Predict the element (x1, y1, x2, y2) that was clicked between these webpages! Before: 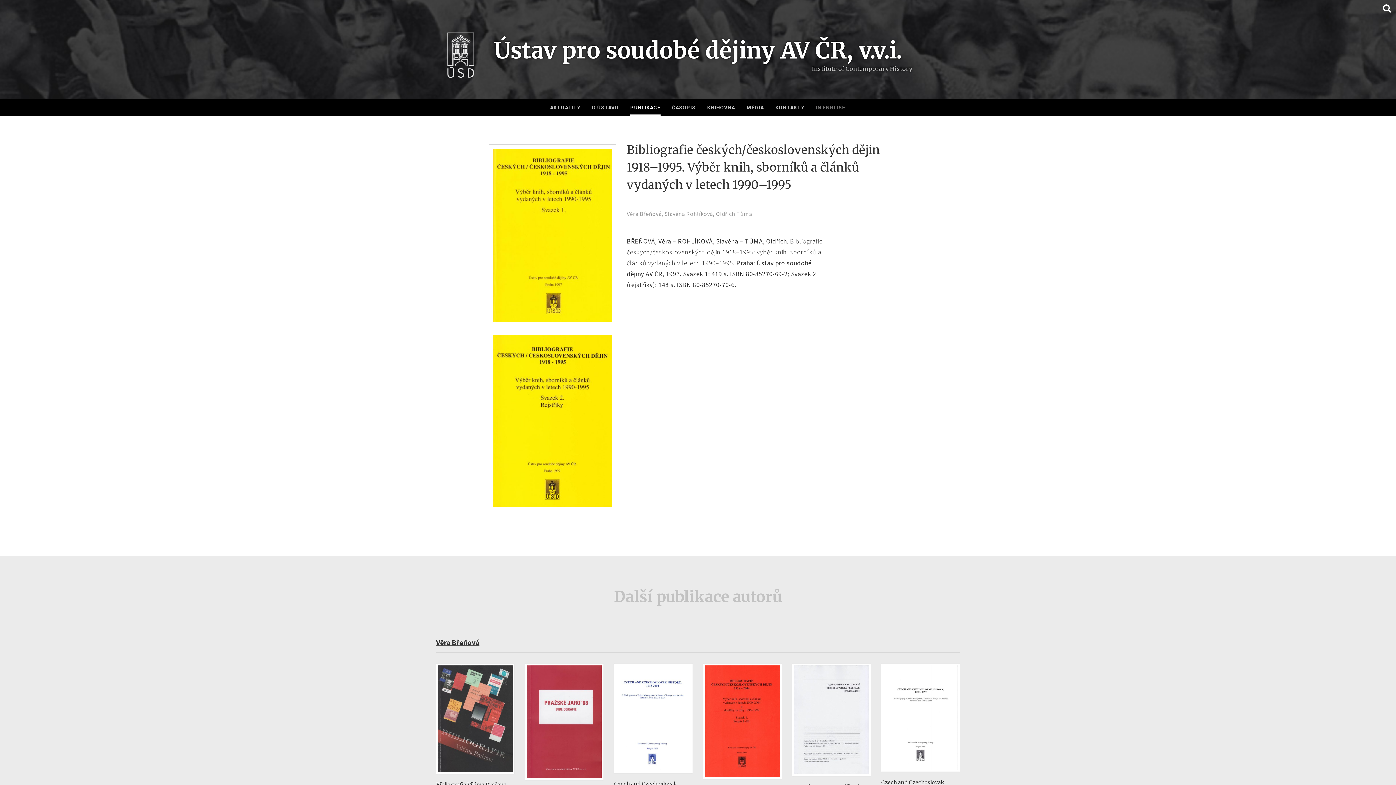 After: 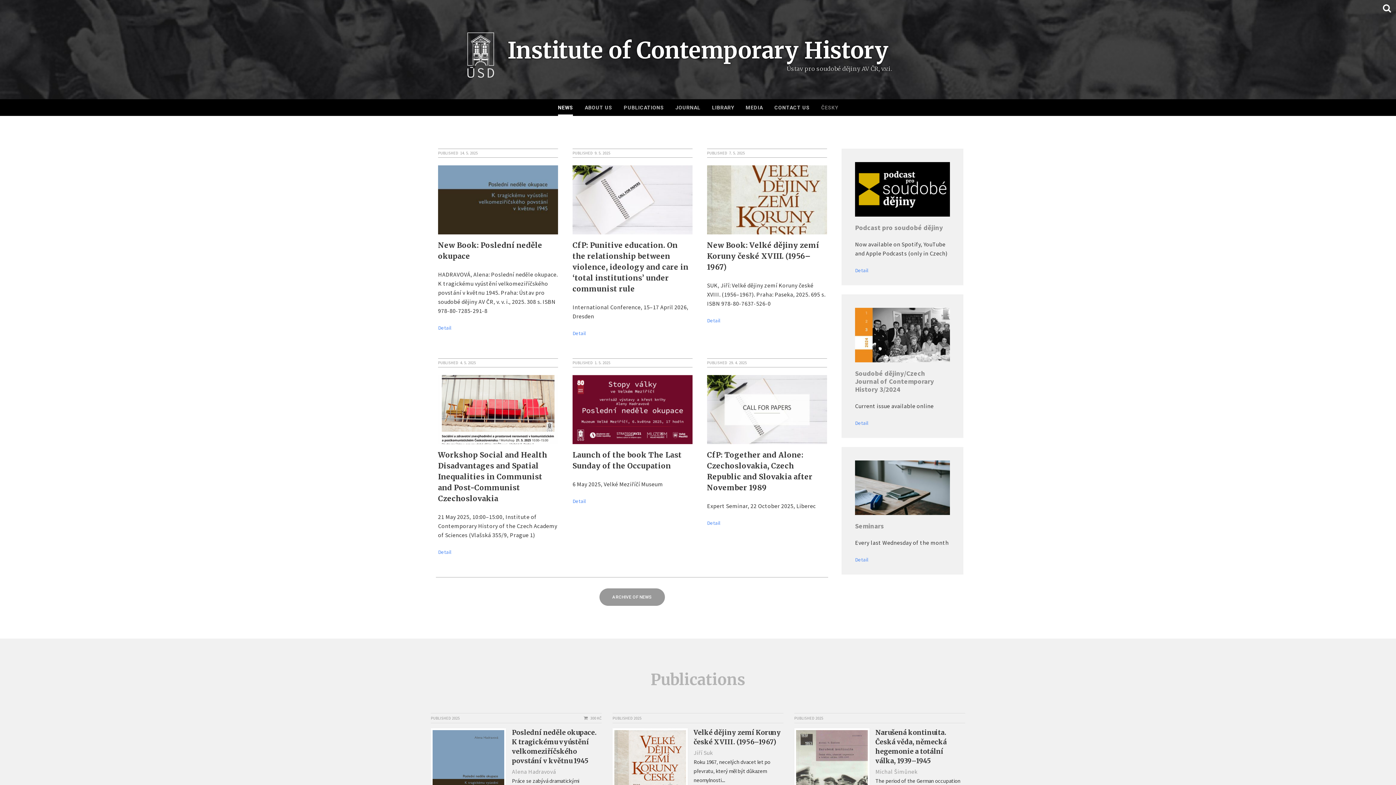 Action: bbox: (816, 99, 846, 116) label: IN ENGLISH